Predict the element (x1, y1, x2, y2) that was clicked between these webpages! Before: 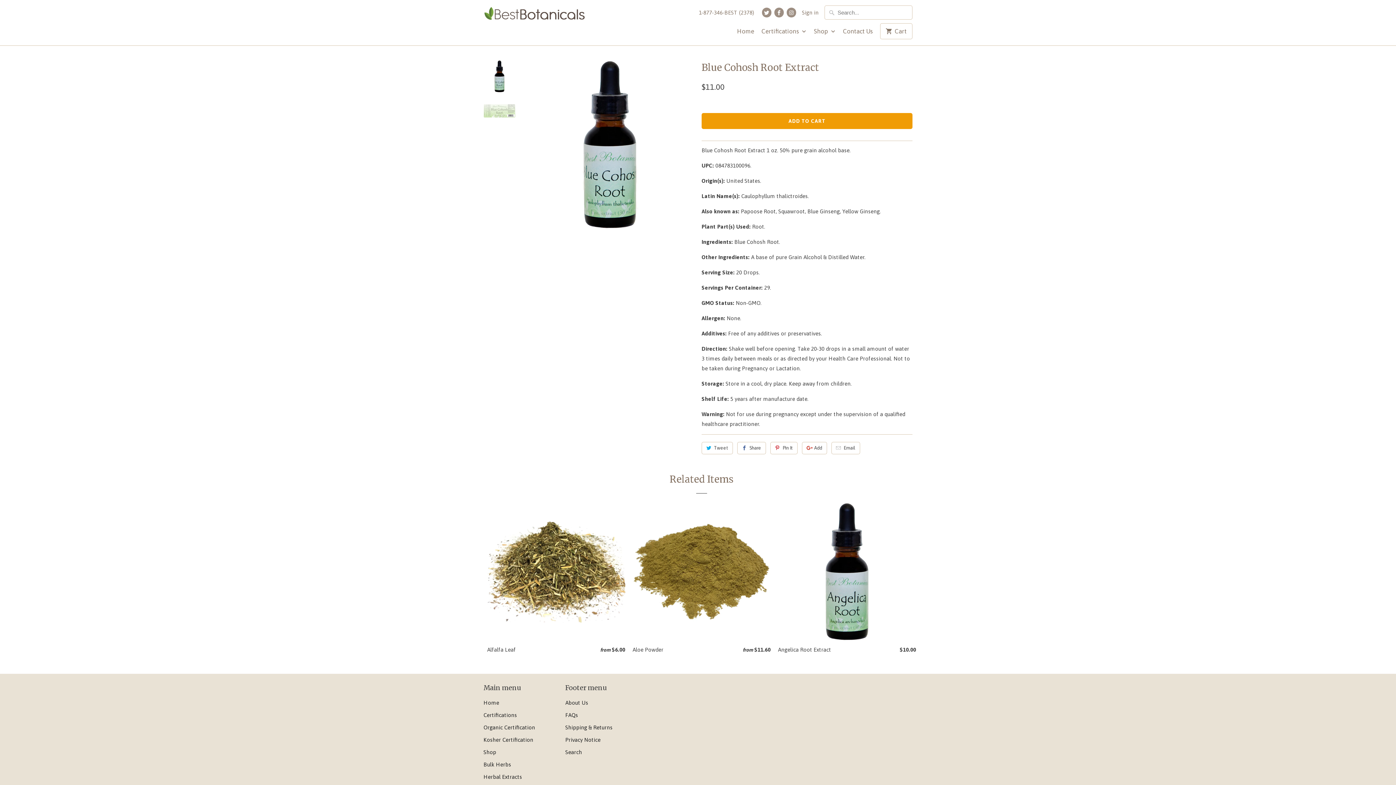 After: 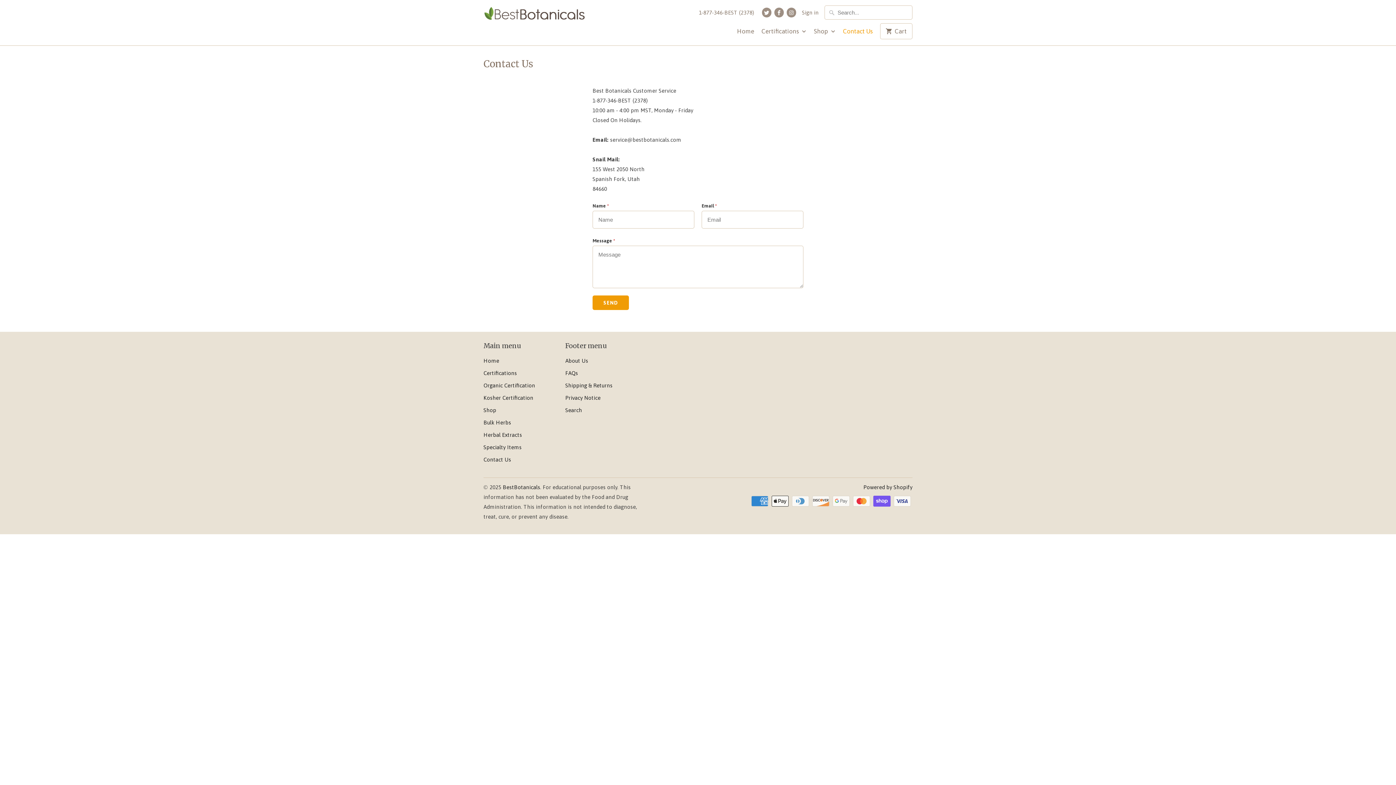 Action: bbox: (843, 27, 872, 38) label: Contact Us